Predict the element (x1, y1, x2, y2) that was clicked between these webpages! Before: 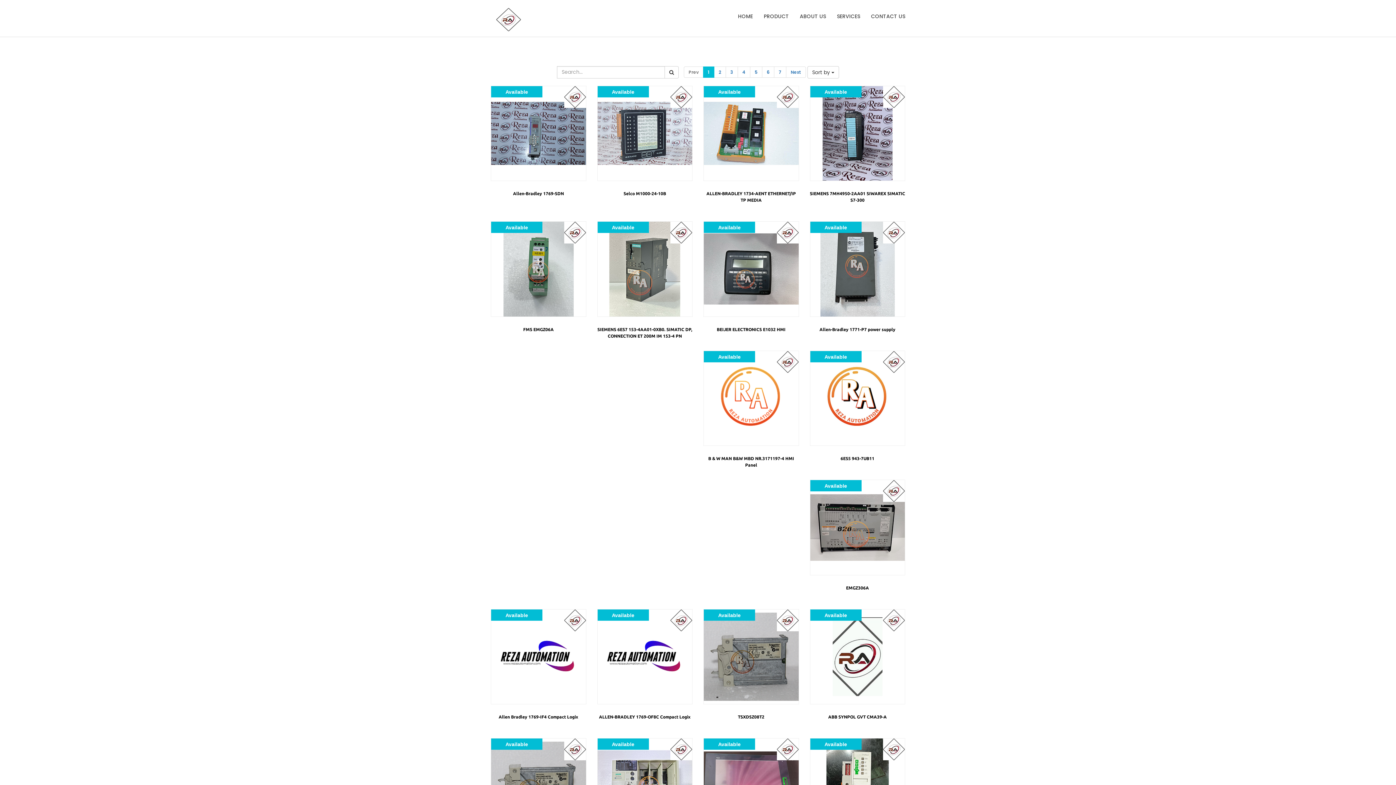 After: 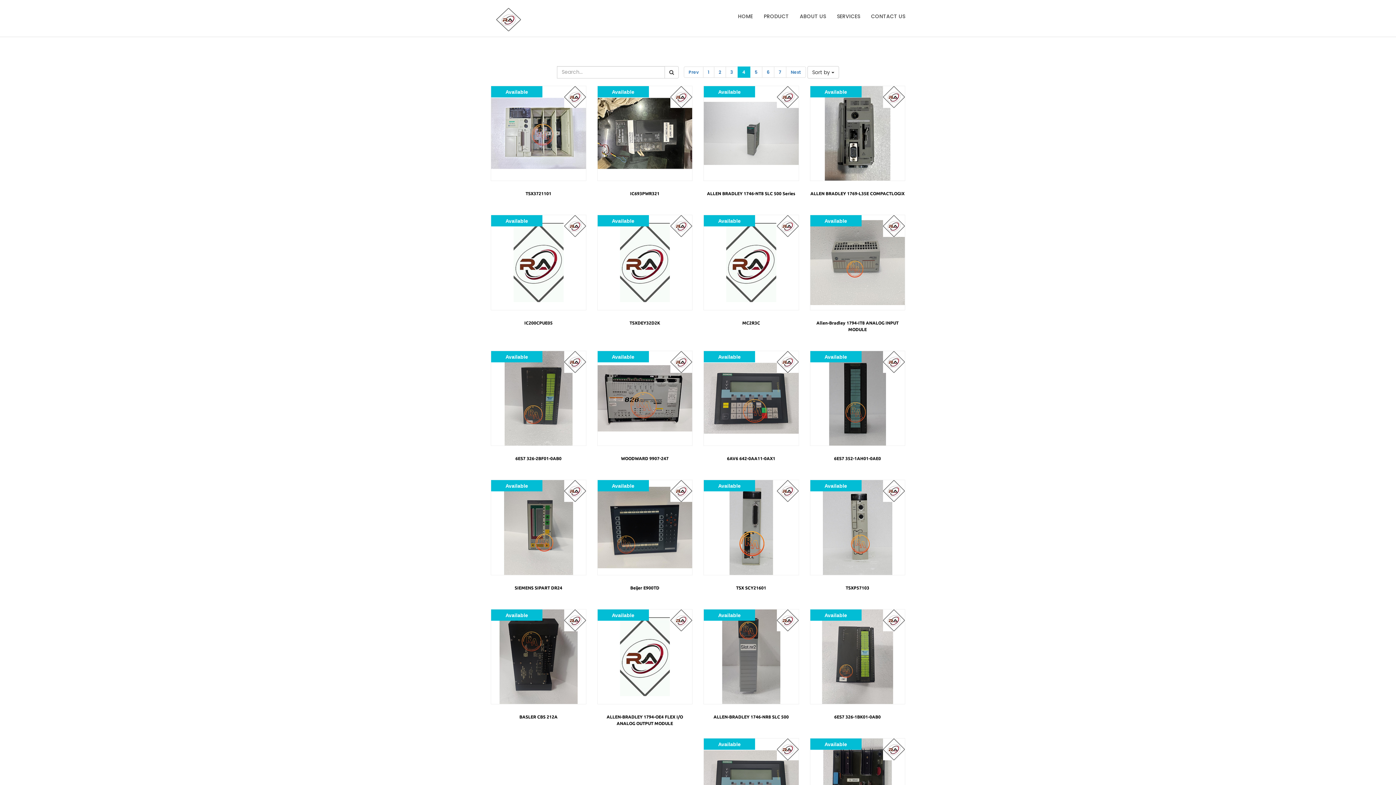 Action: label: 4 bbox: (737, 66, 750, 77)